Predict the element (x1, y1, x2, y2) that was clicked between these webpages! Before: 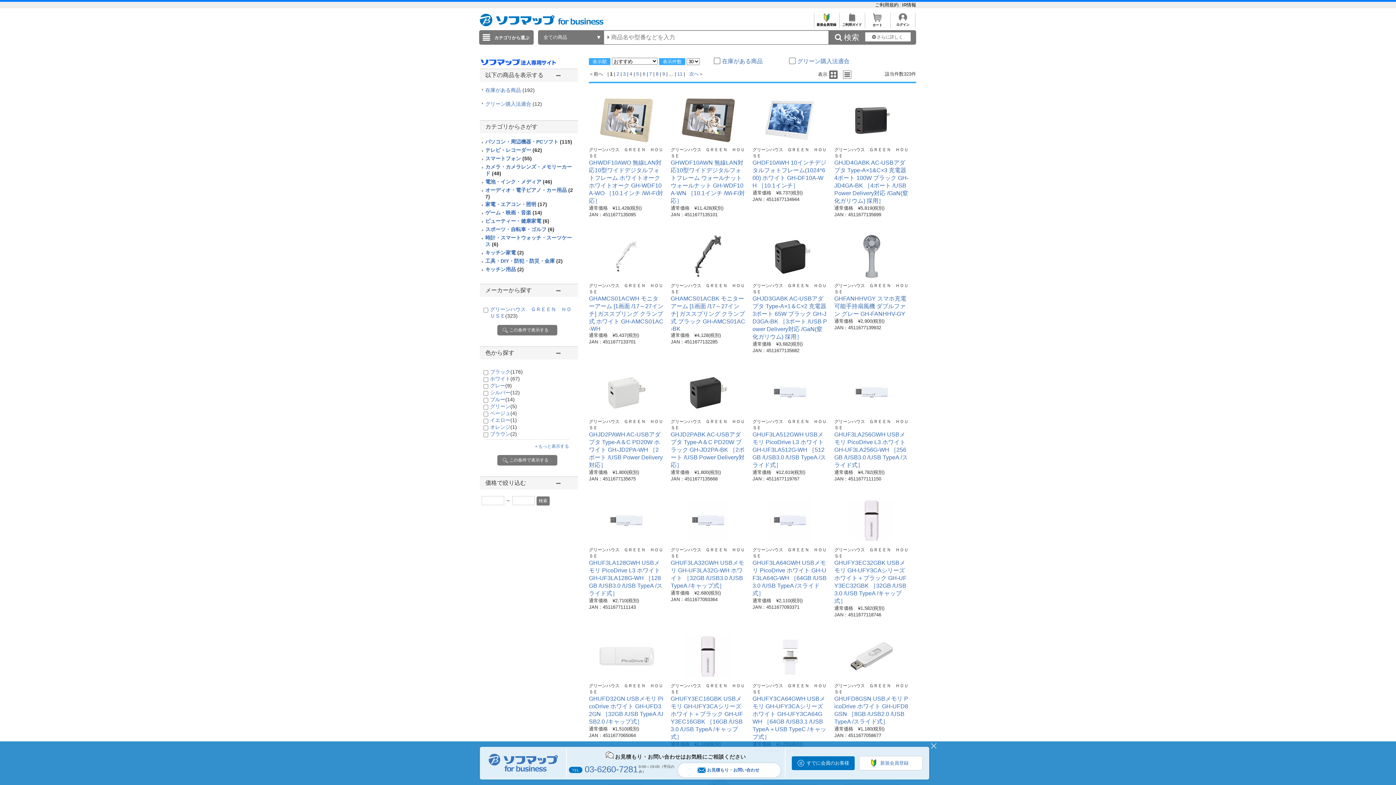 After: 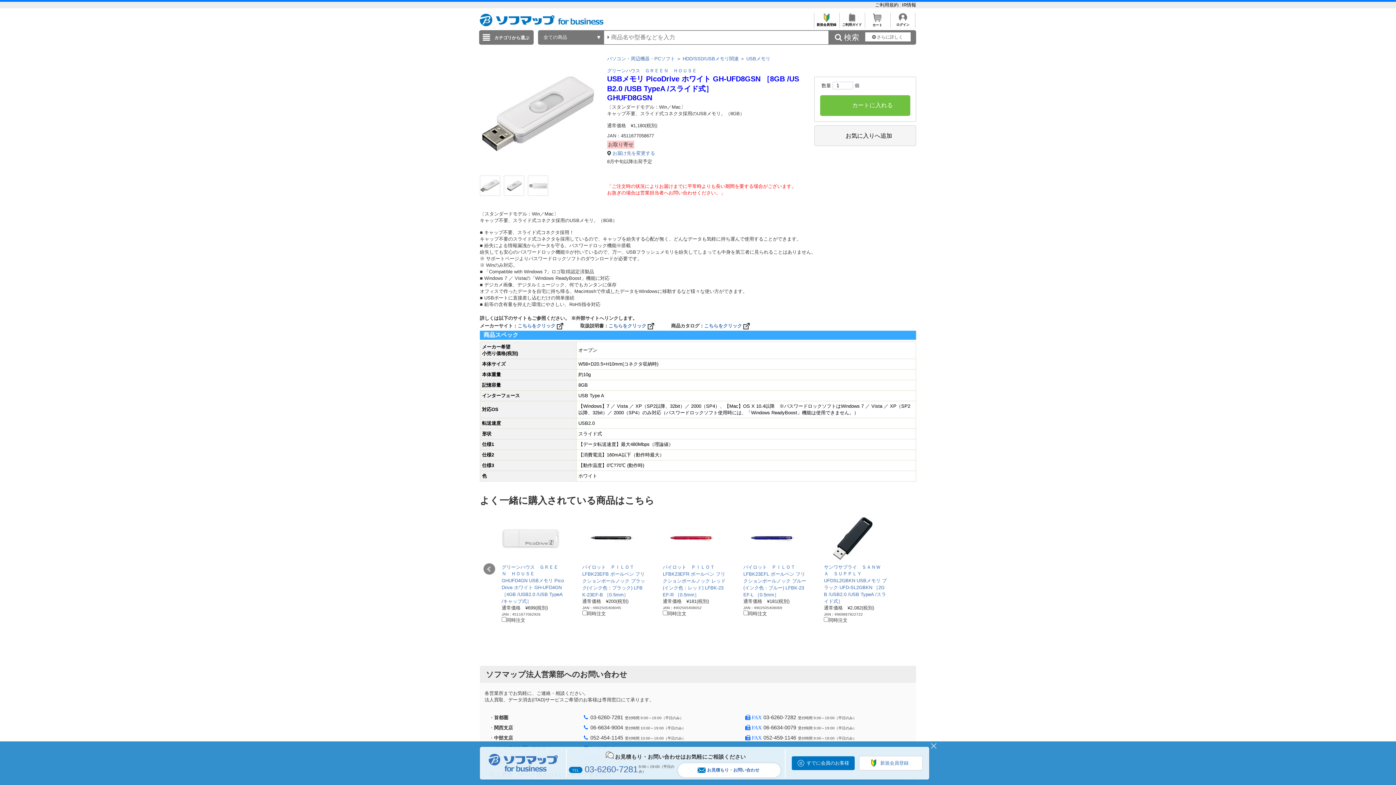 Action: bbox: (842, 674, 900, 679)